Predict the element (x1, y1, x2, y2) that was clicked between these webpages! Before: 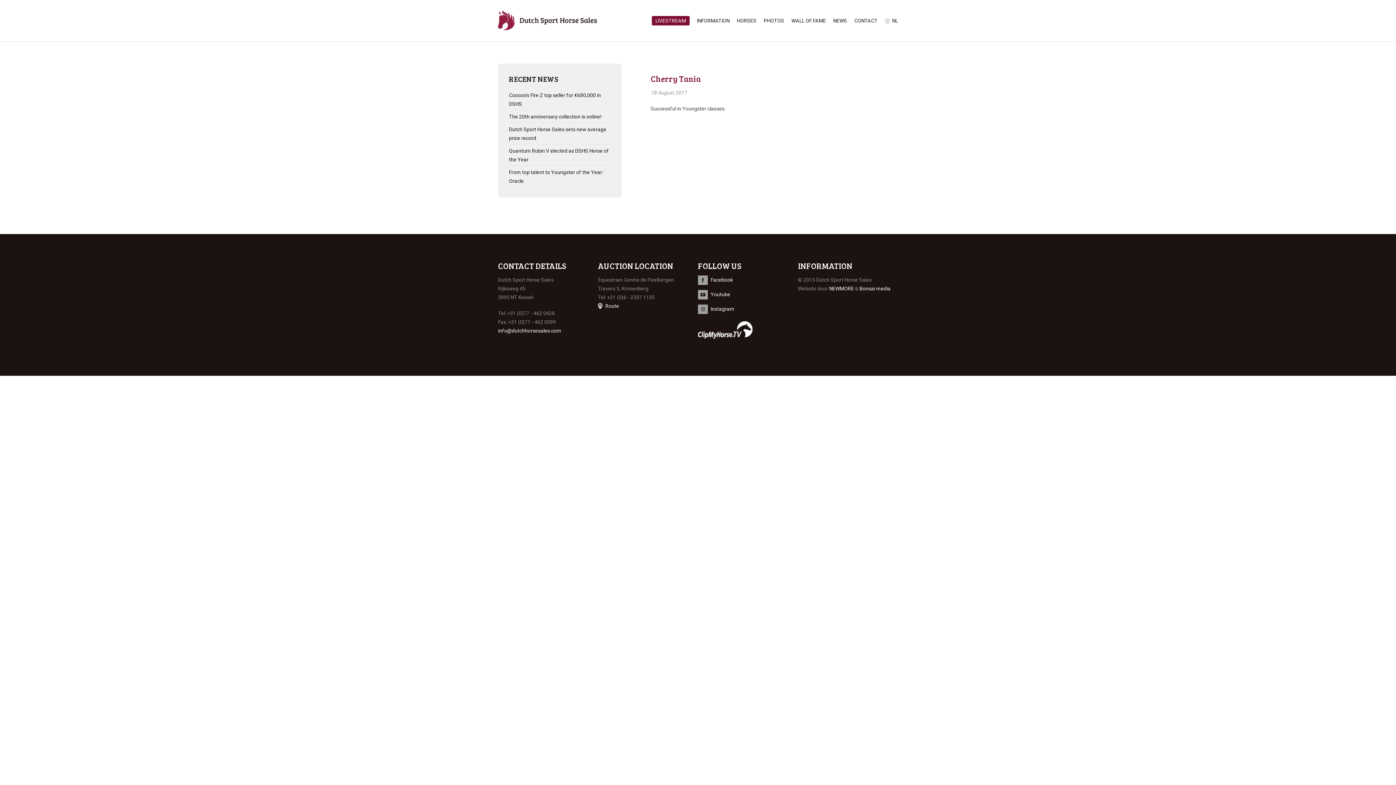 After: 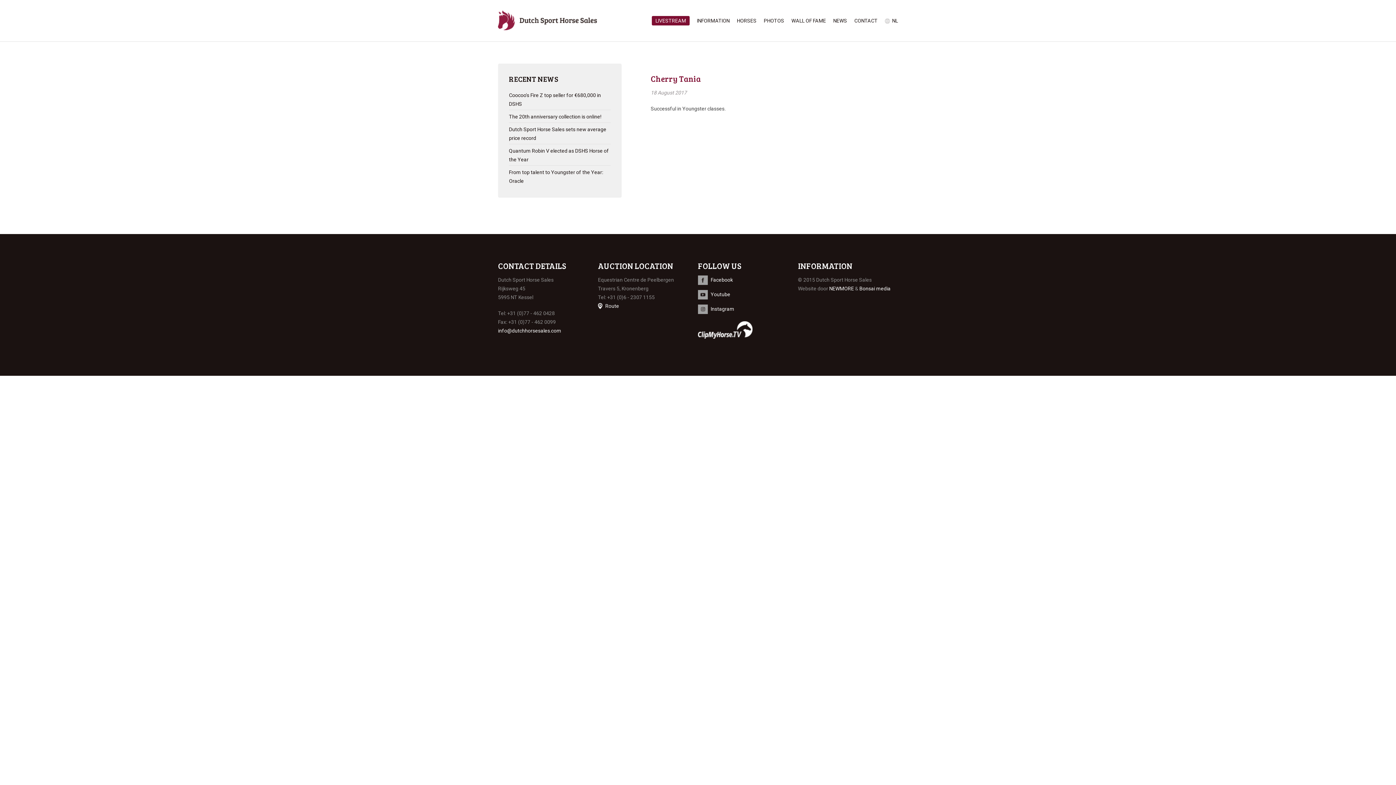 Action: bbox: (498, 328, 561, 333) label: info@dutchhorsesales.com